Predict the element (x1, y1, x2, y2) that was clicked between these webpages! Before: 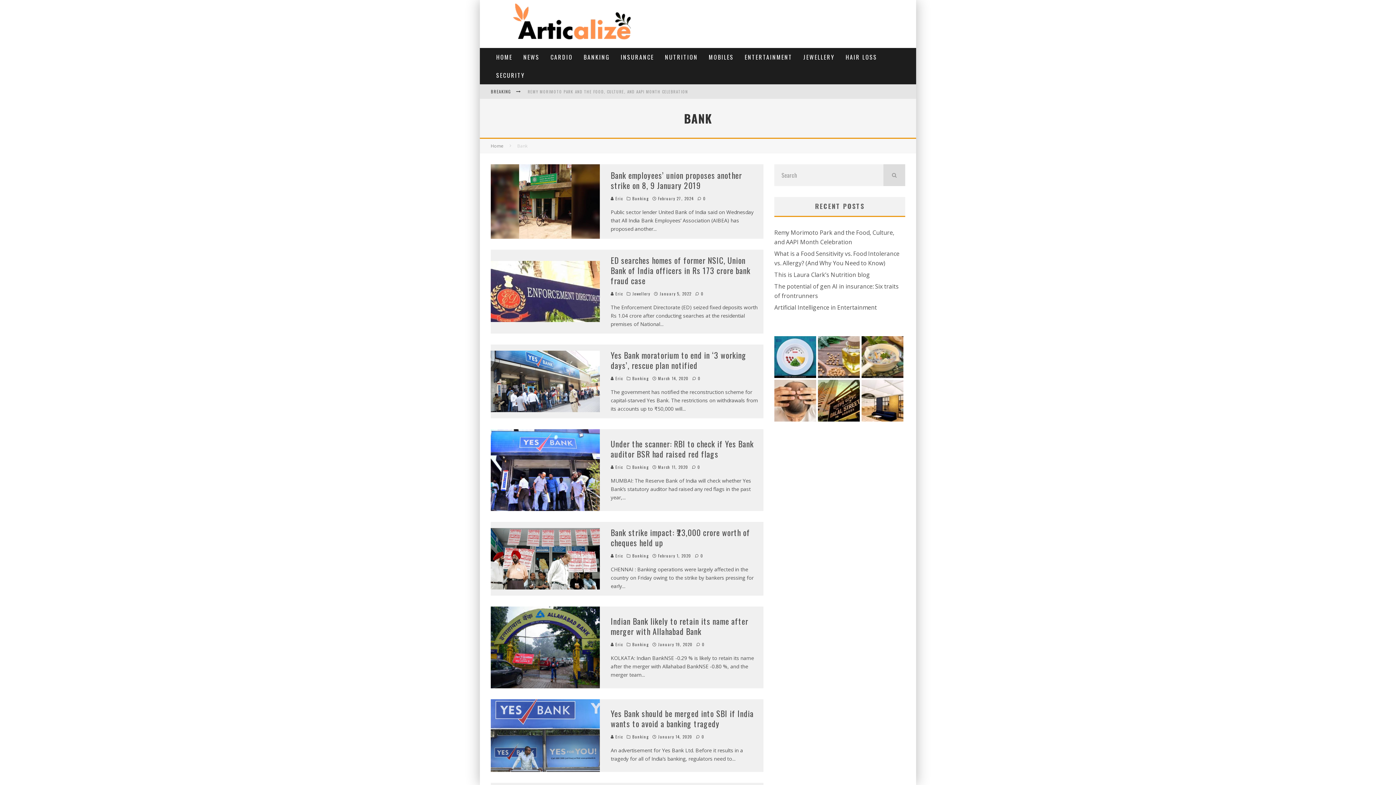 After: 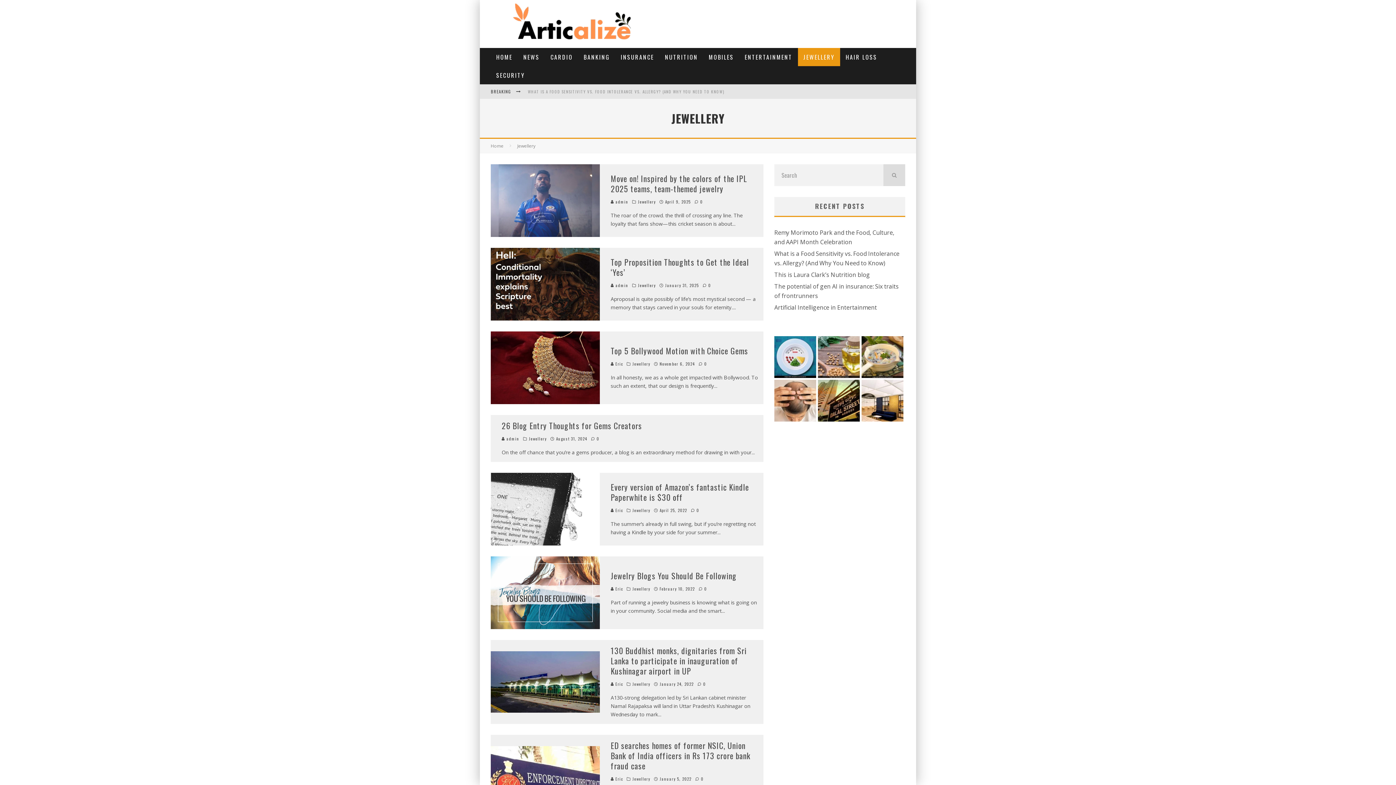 Action: label: Jewellery bbox: (632, 291, 650, 296)